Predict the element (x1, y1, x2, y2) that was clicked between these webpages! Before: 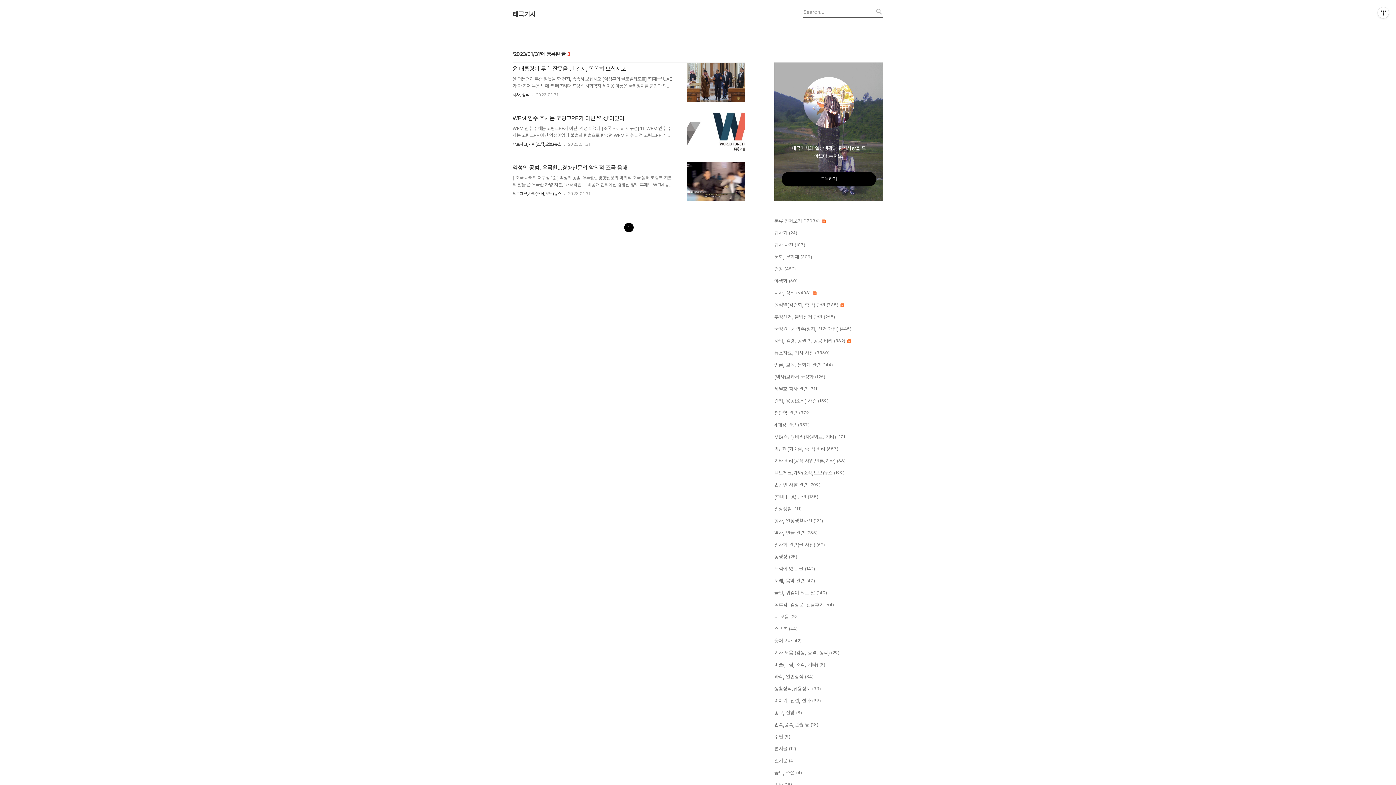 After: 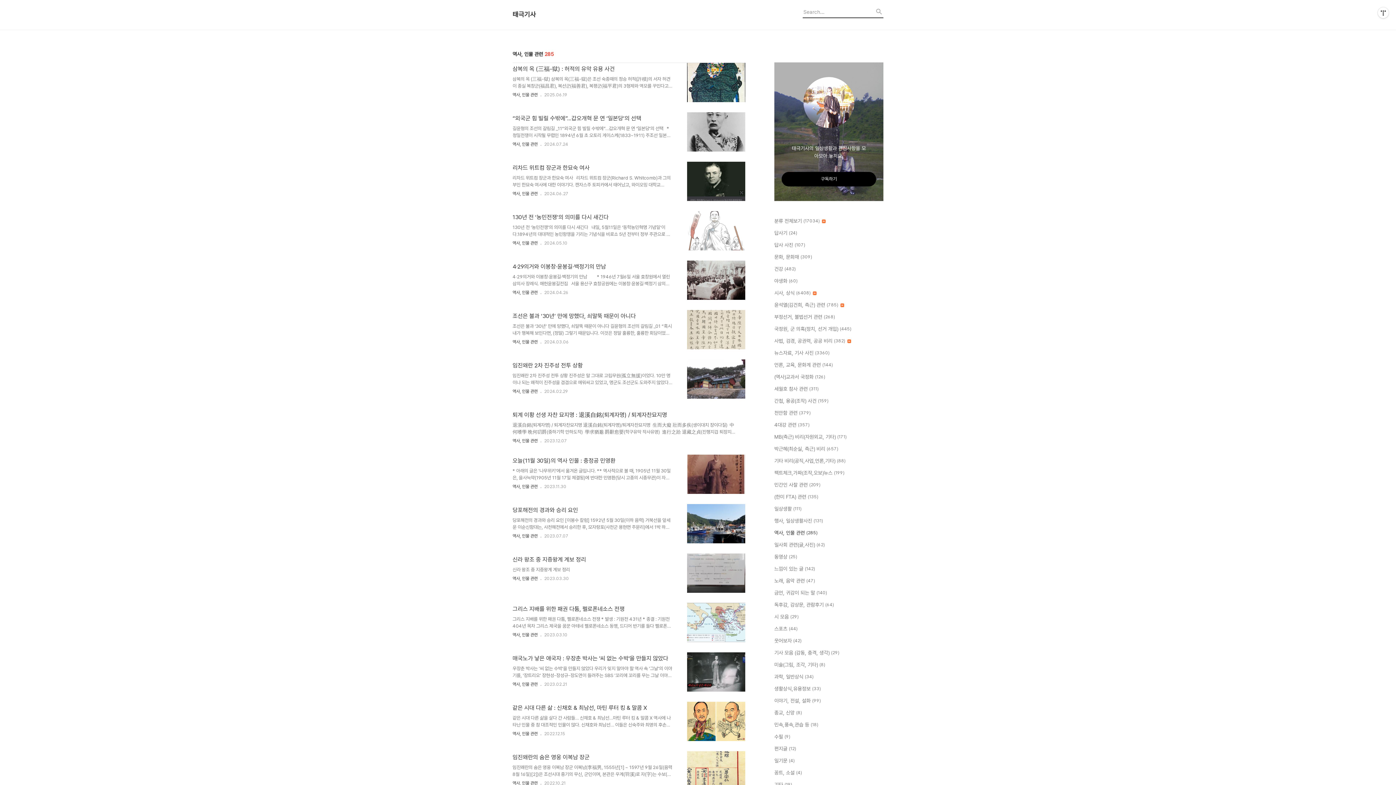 Action: label: 역사, 인물 관련 (285) bbox: (774, 529, 883, 537)